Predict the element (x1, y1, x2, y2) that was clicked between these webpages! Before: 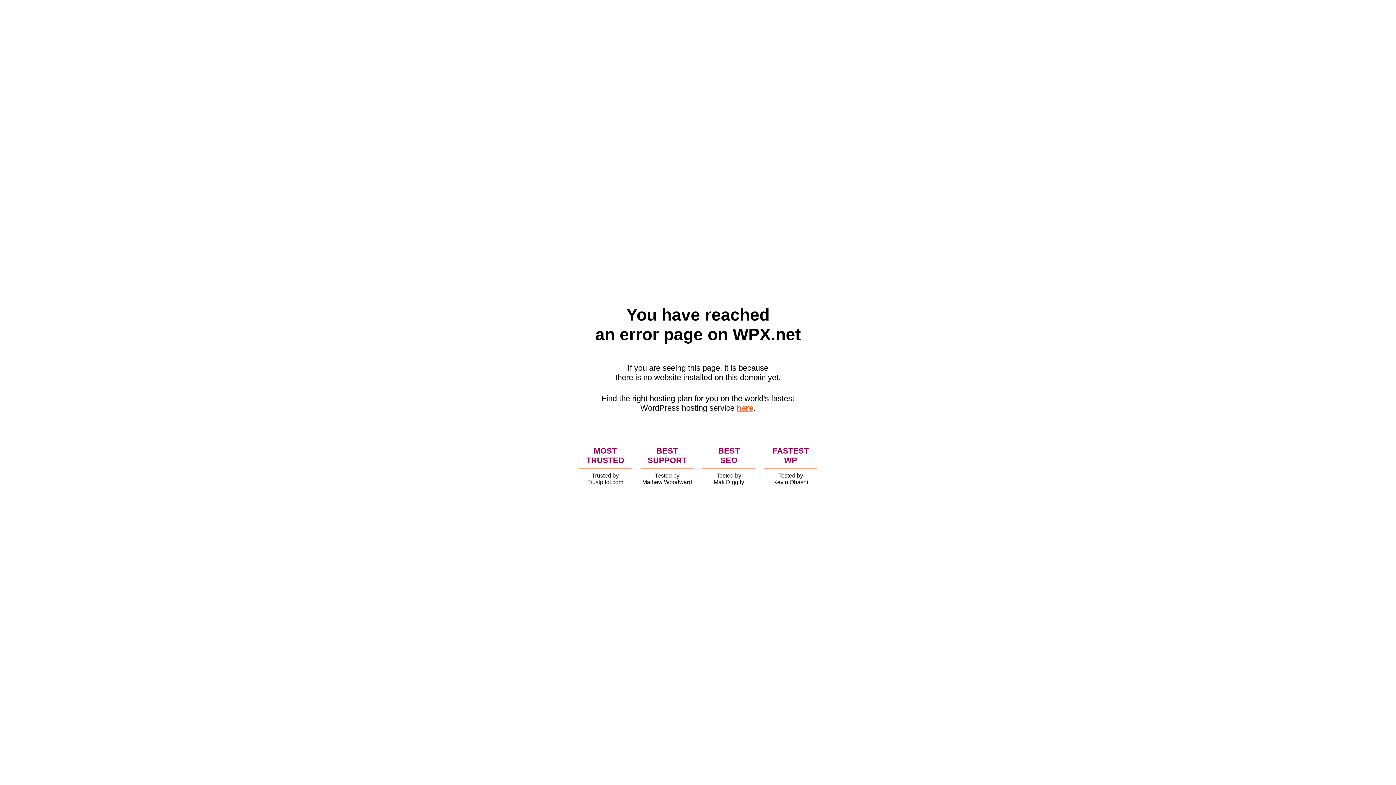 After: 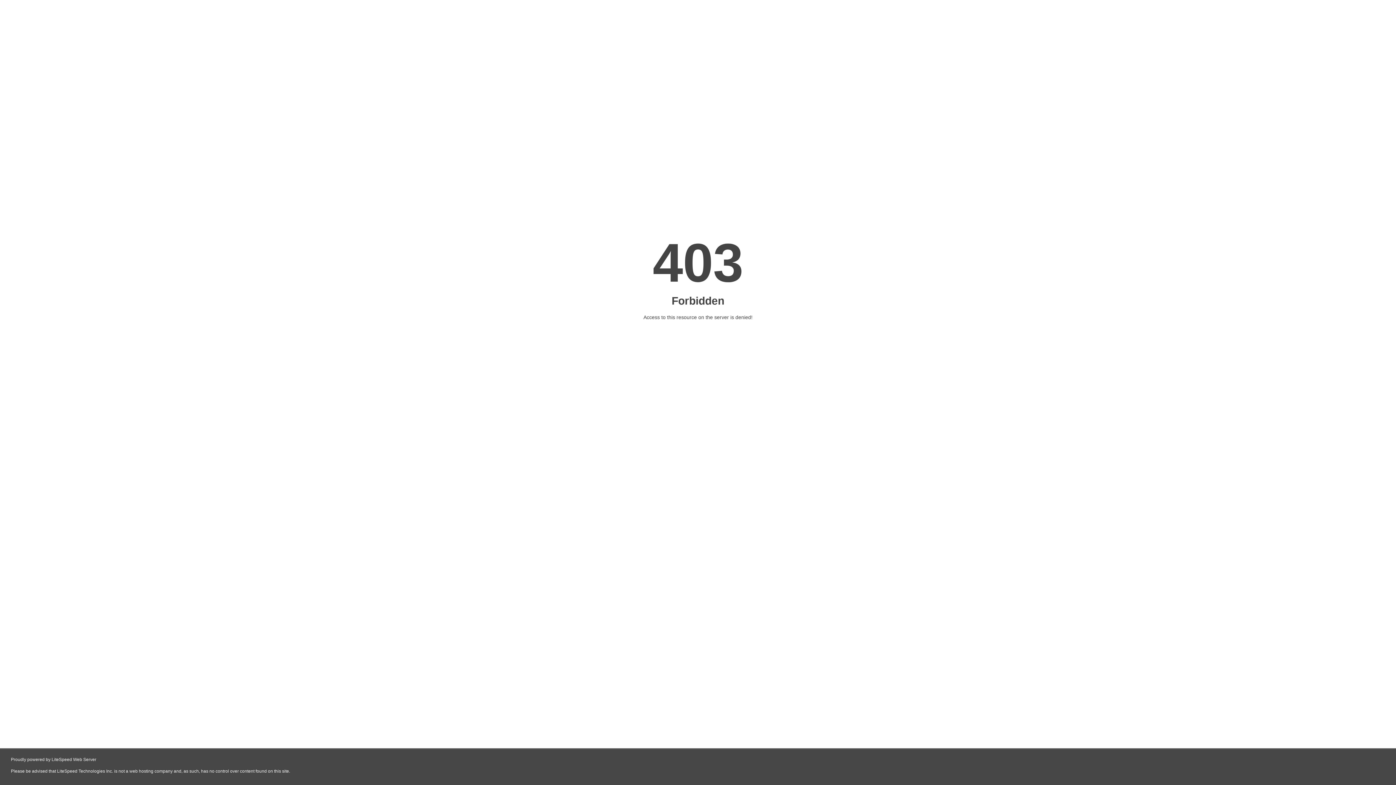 Action: label: here bbox: (736, 403, 753, 412)